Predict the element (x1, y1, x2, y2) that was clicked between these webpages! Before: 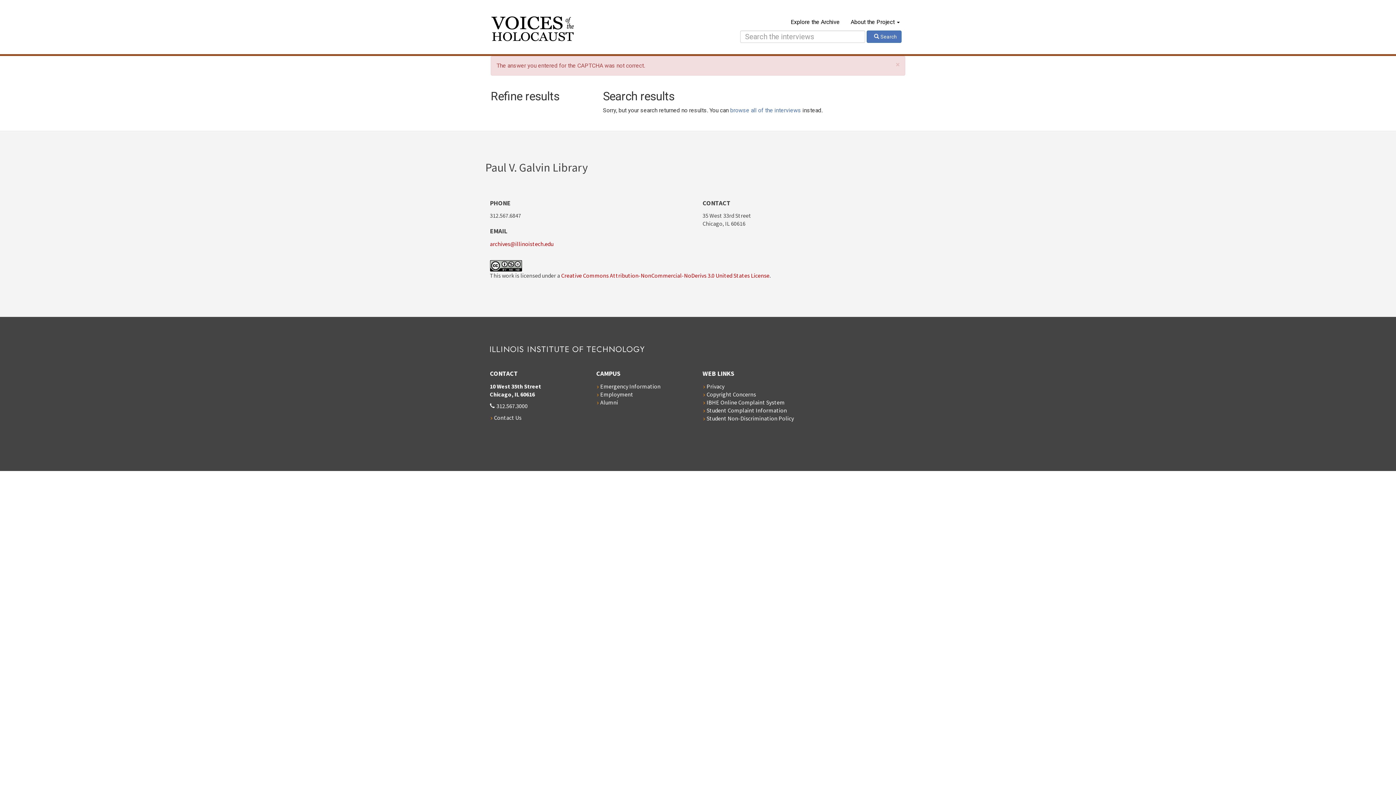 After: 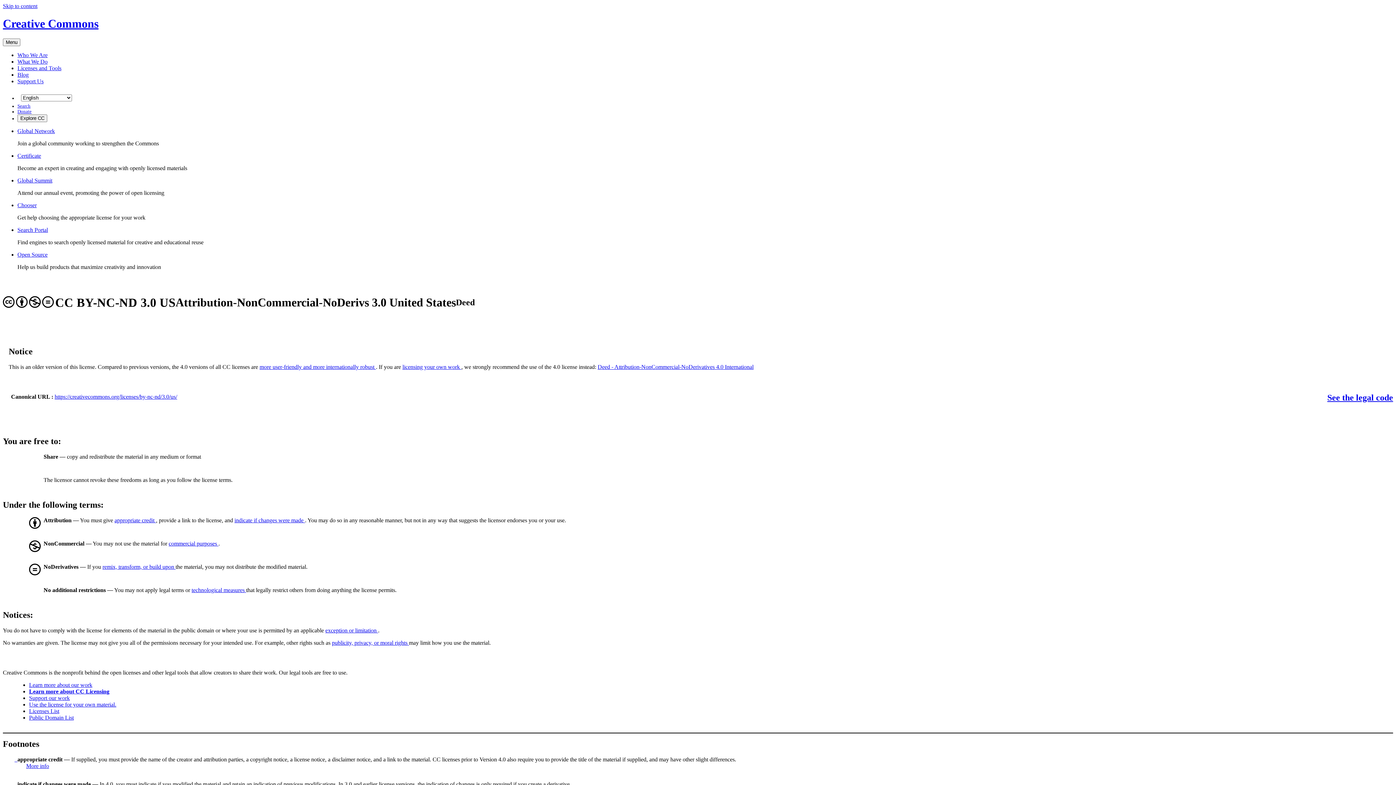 Action: bbox: (490, 259, 522, 266)